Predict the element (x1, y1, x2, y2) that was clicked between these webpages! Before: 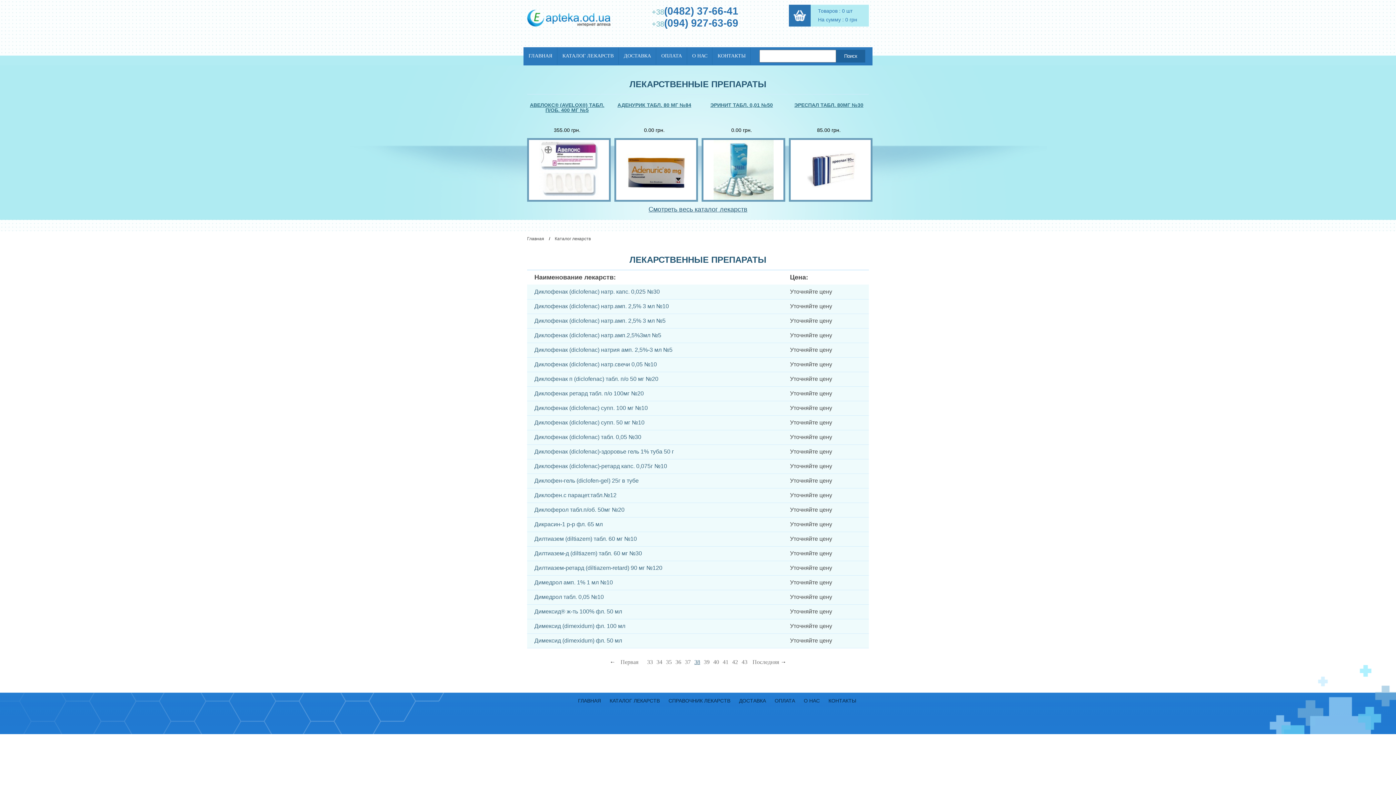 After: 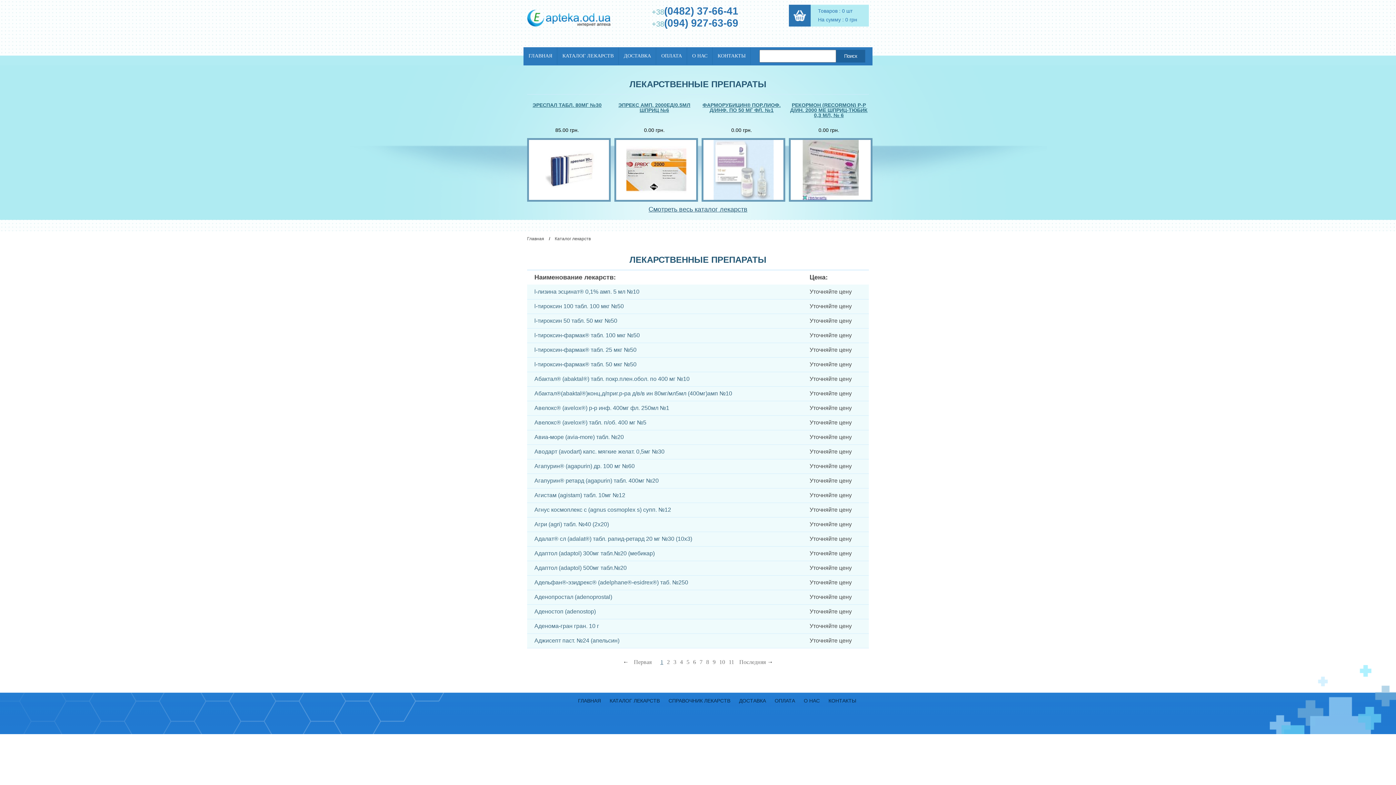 Action: label: Смотреть весь каталог лекарств bbox: (648, 205, 747, 213)